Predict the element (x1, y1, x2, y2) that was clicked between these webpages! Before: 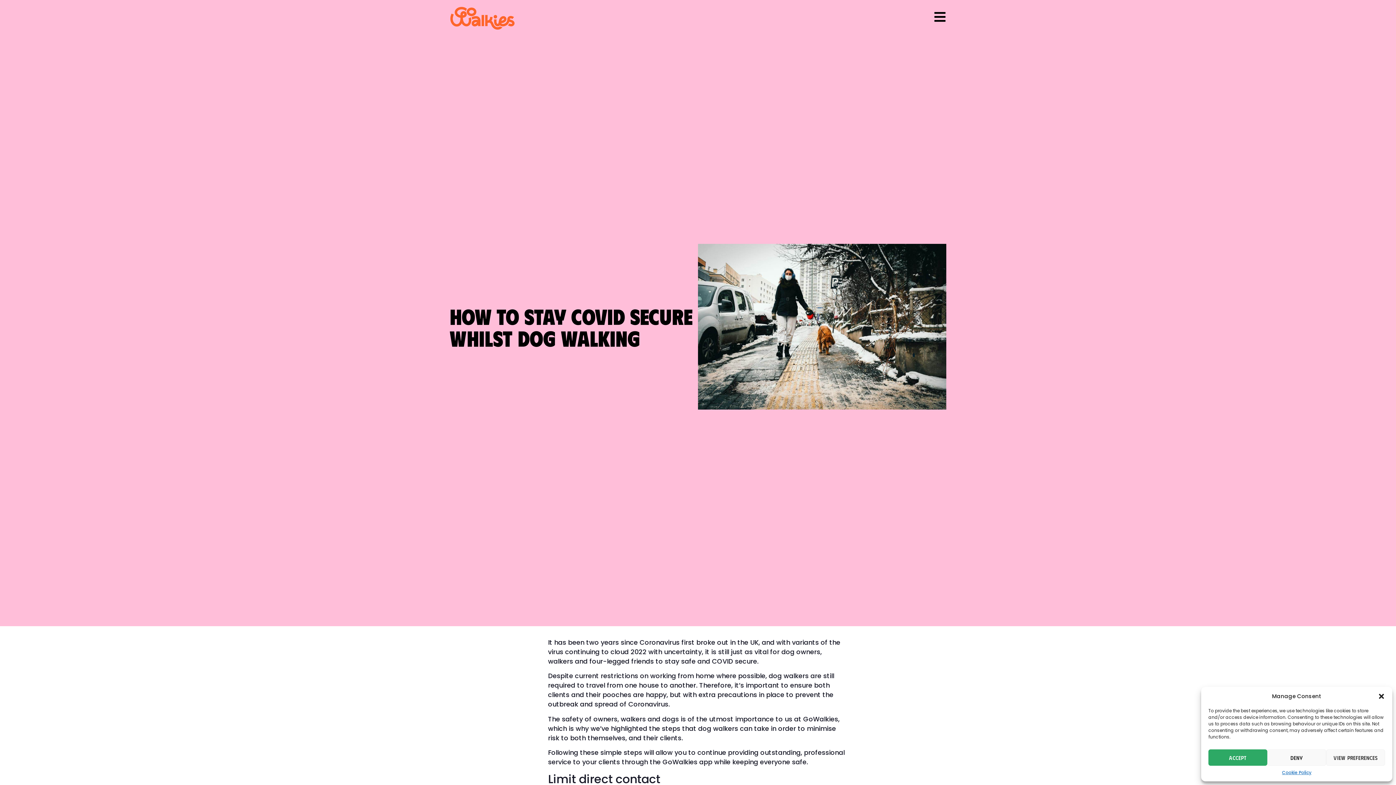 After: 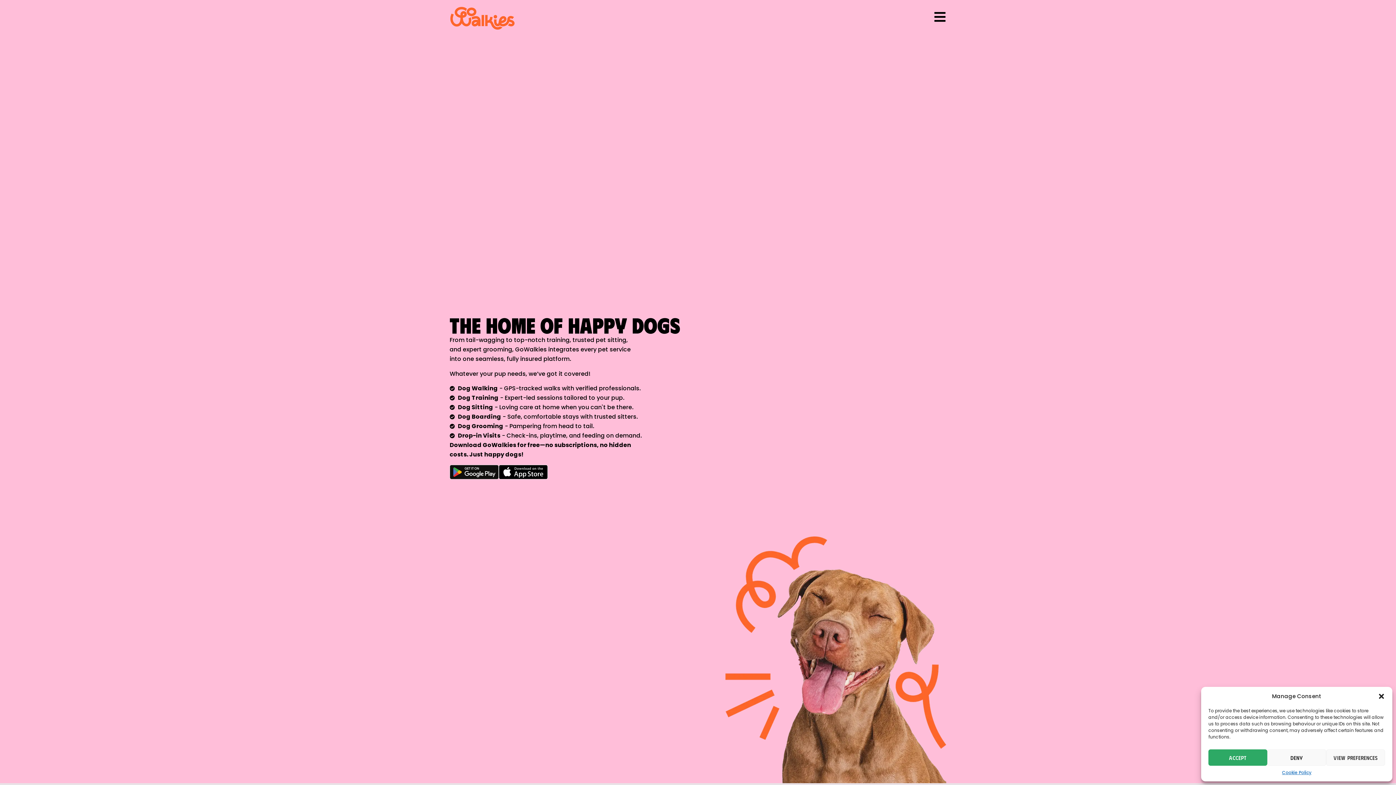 Action: bbox: (449, 6, 515, 29)